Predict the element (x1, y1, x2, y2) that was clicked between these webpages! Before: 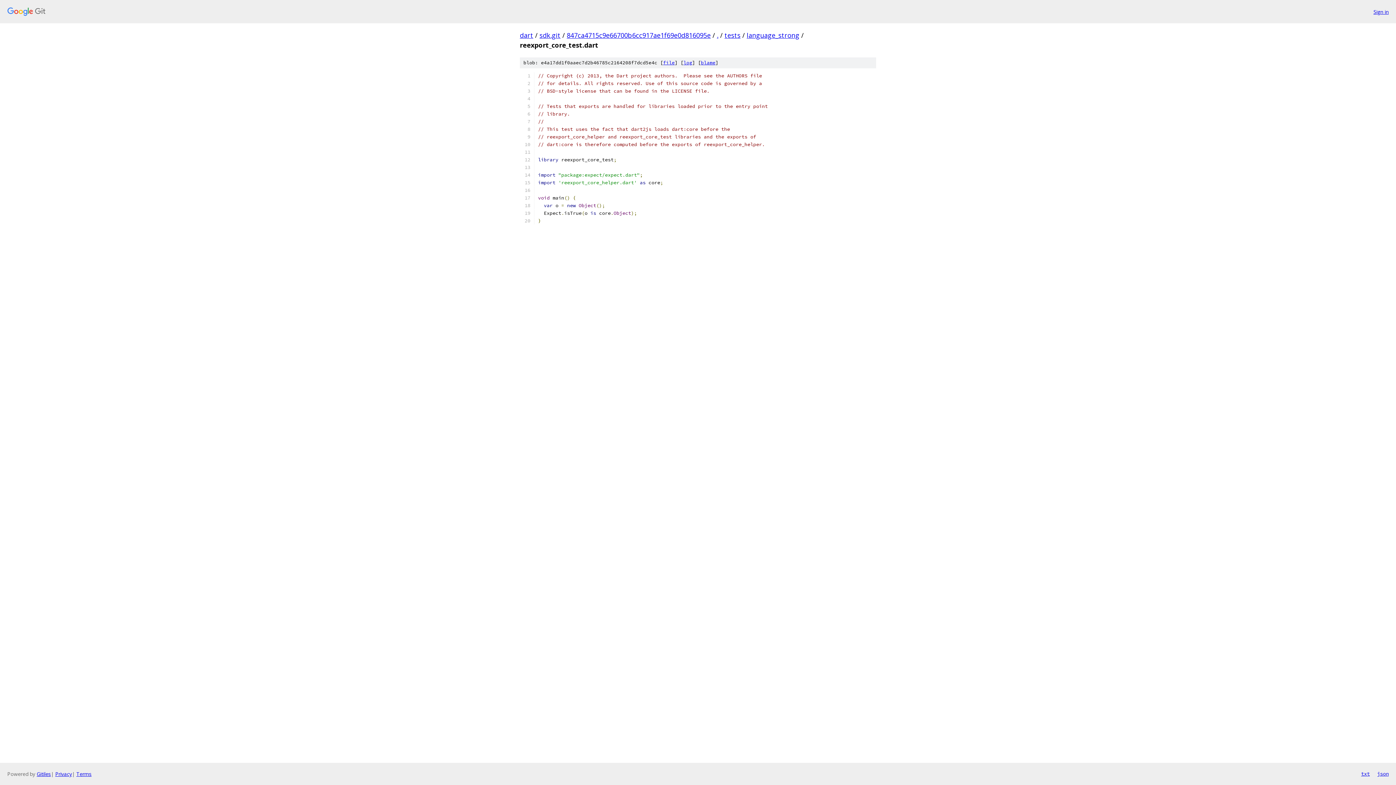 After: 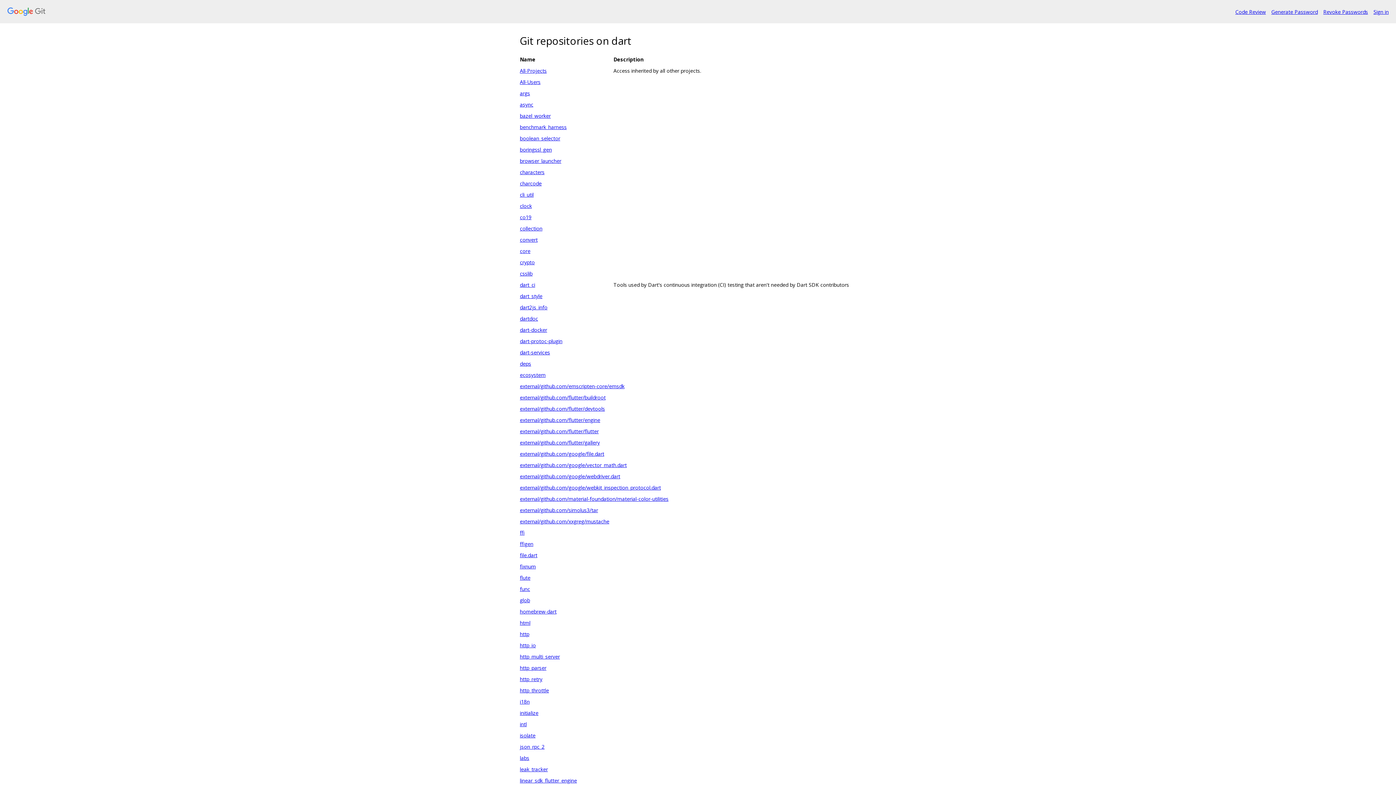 Action: label: dart bbox: (520, 30, 533, 39)